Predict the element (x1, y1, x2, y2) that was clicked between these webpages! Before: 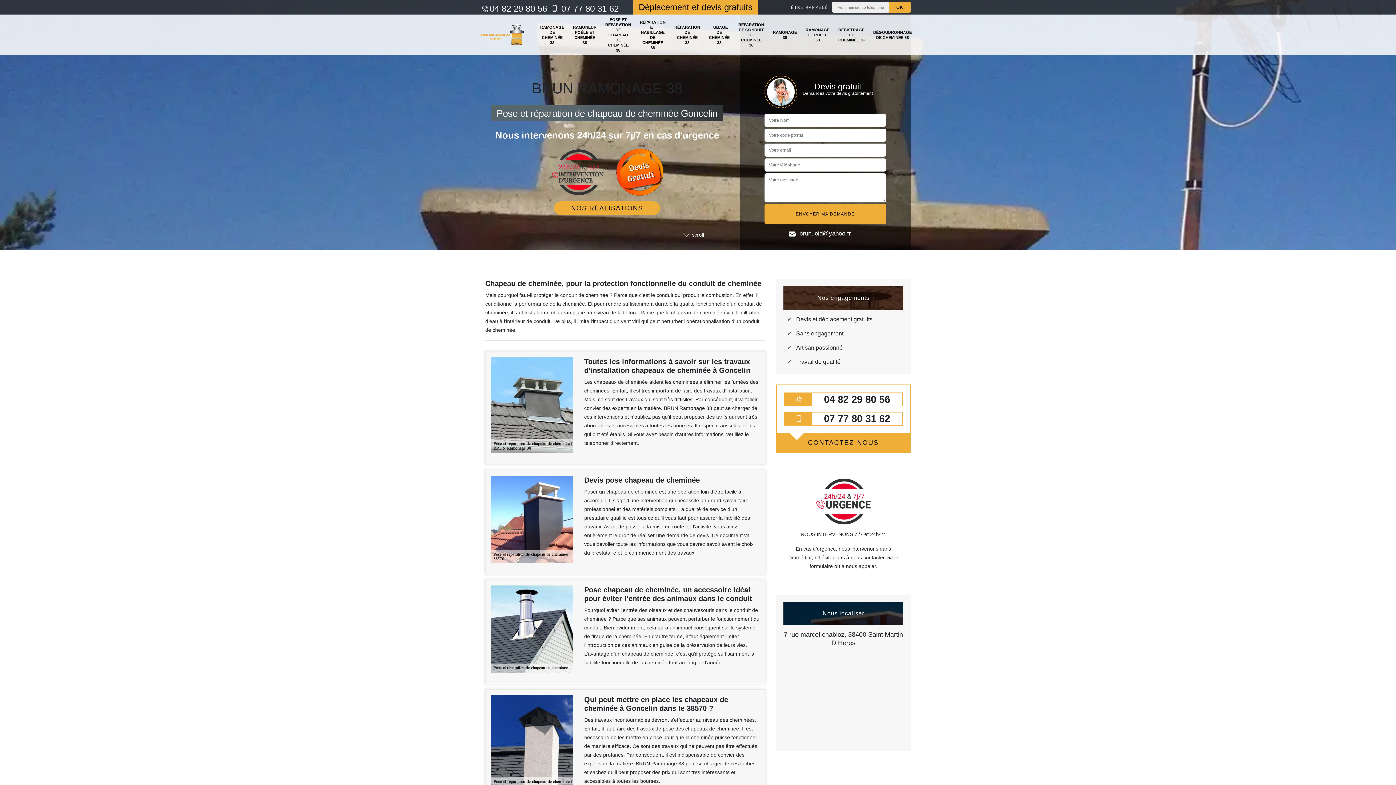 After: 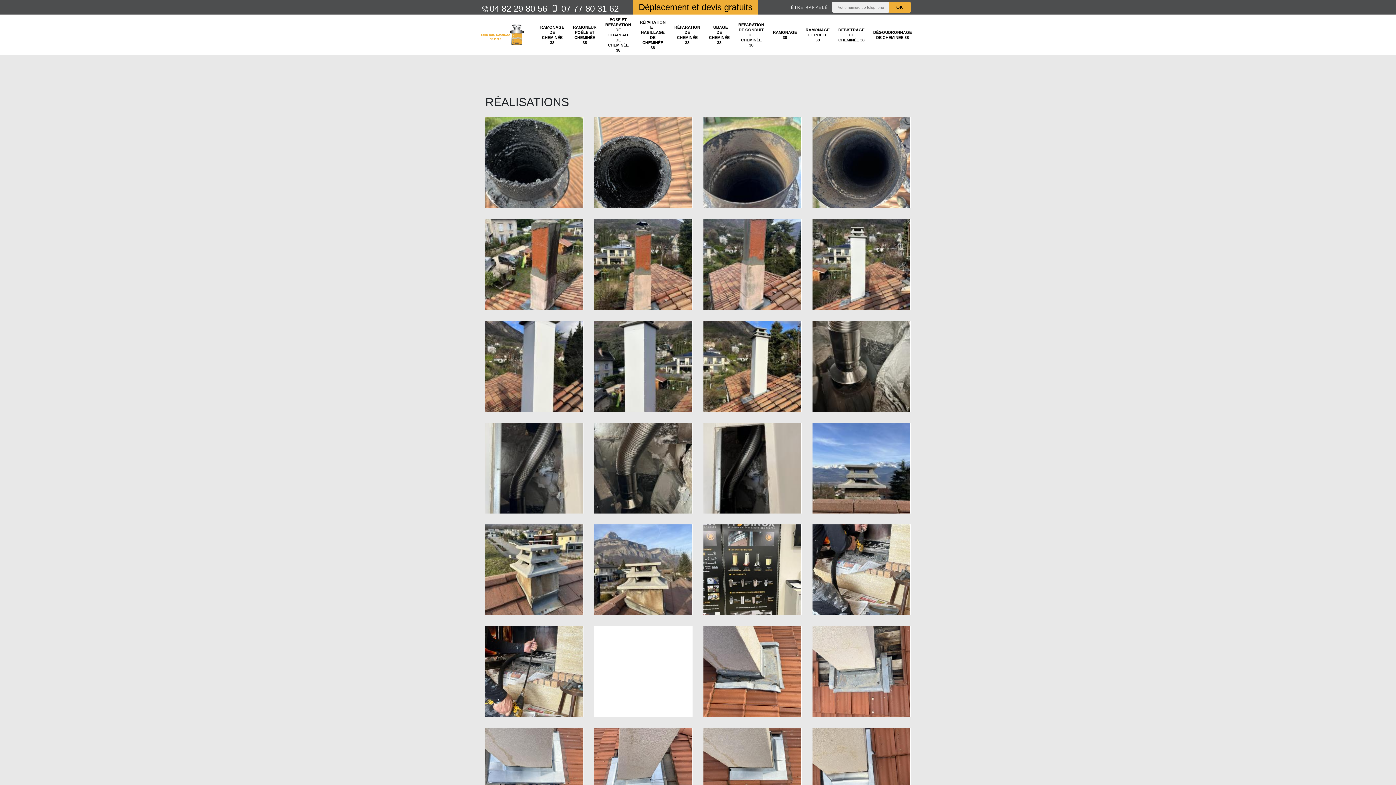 Action: label: NOS RÉALISATIONS bbox: (554, 202, 659, 214)